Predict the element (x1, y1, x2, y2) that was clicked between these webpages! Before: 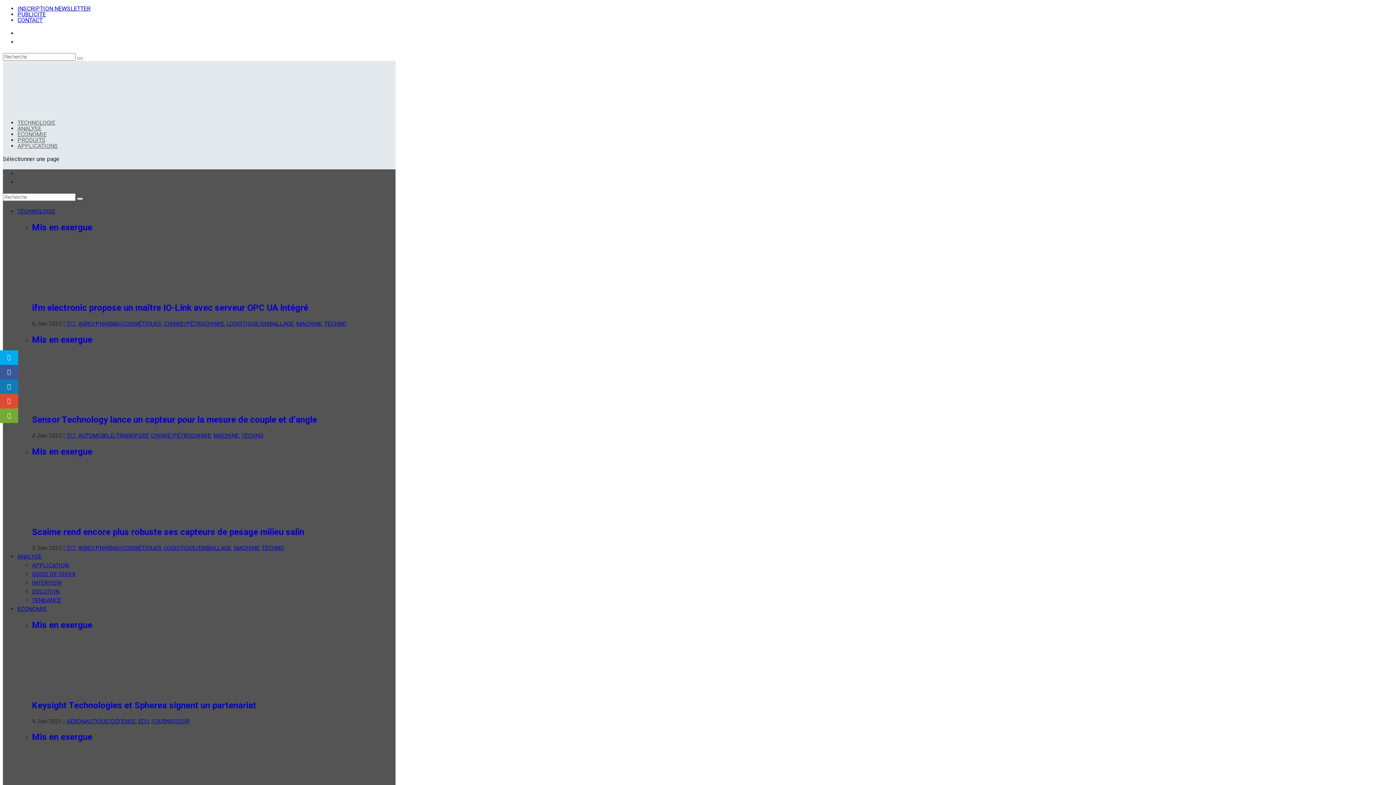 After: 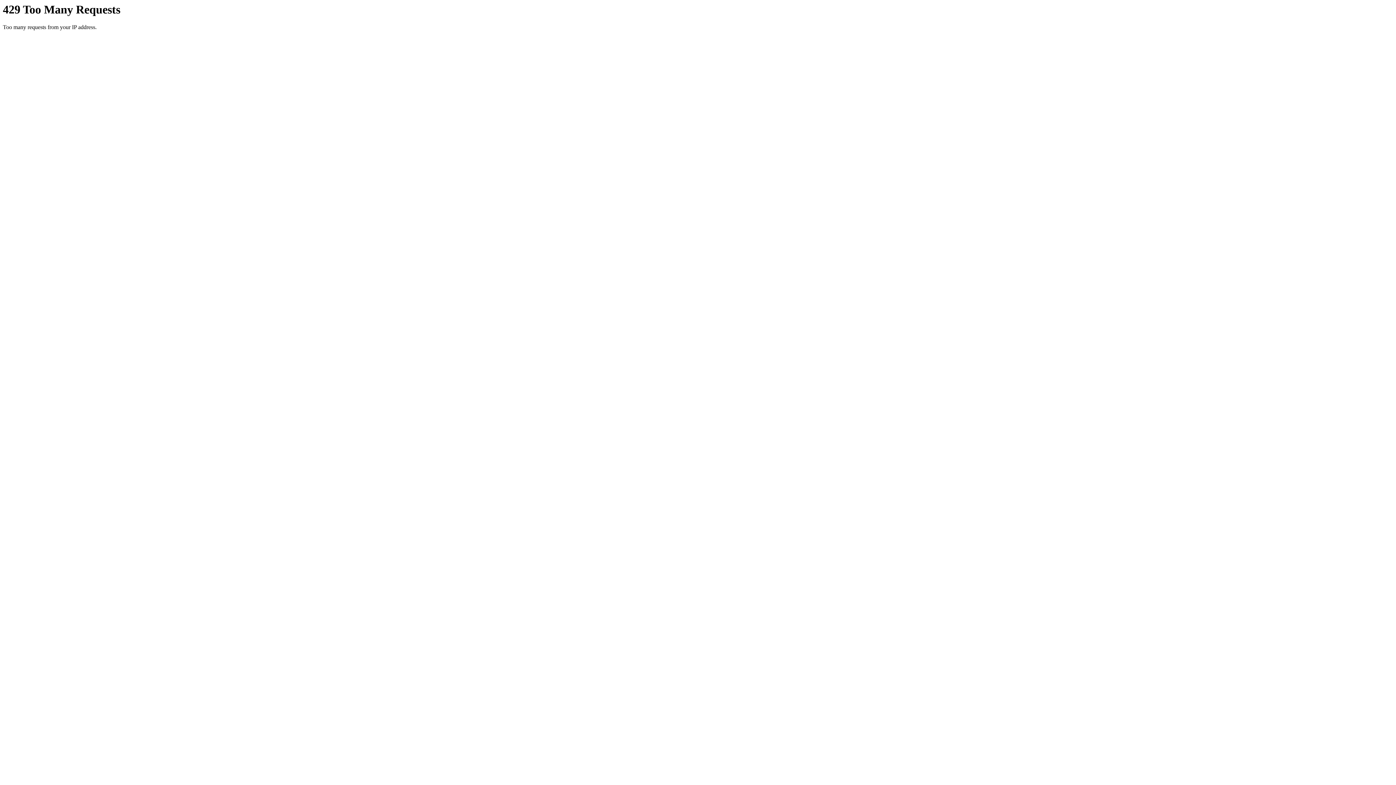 Action: bbox: (17, 10, 45, 17) label: PUBLICITE